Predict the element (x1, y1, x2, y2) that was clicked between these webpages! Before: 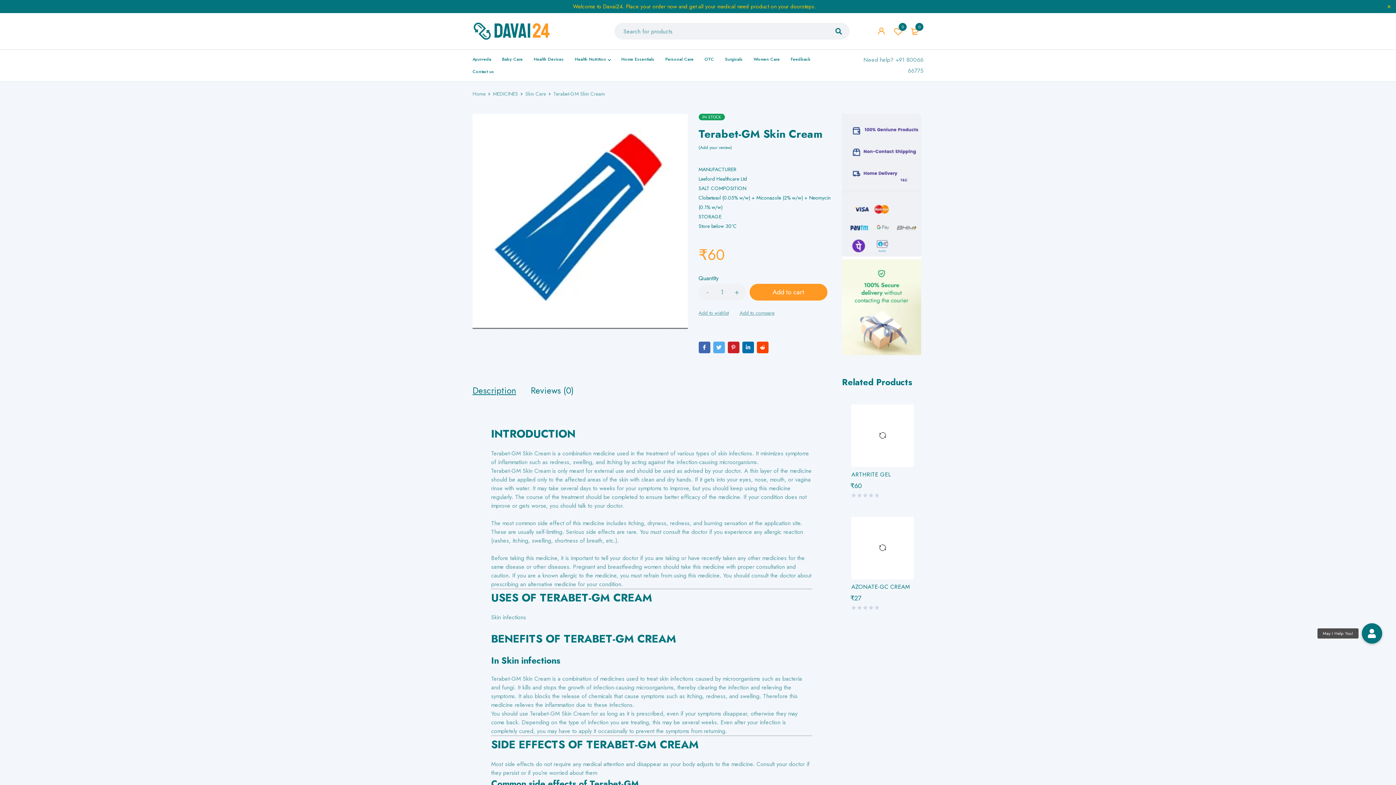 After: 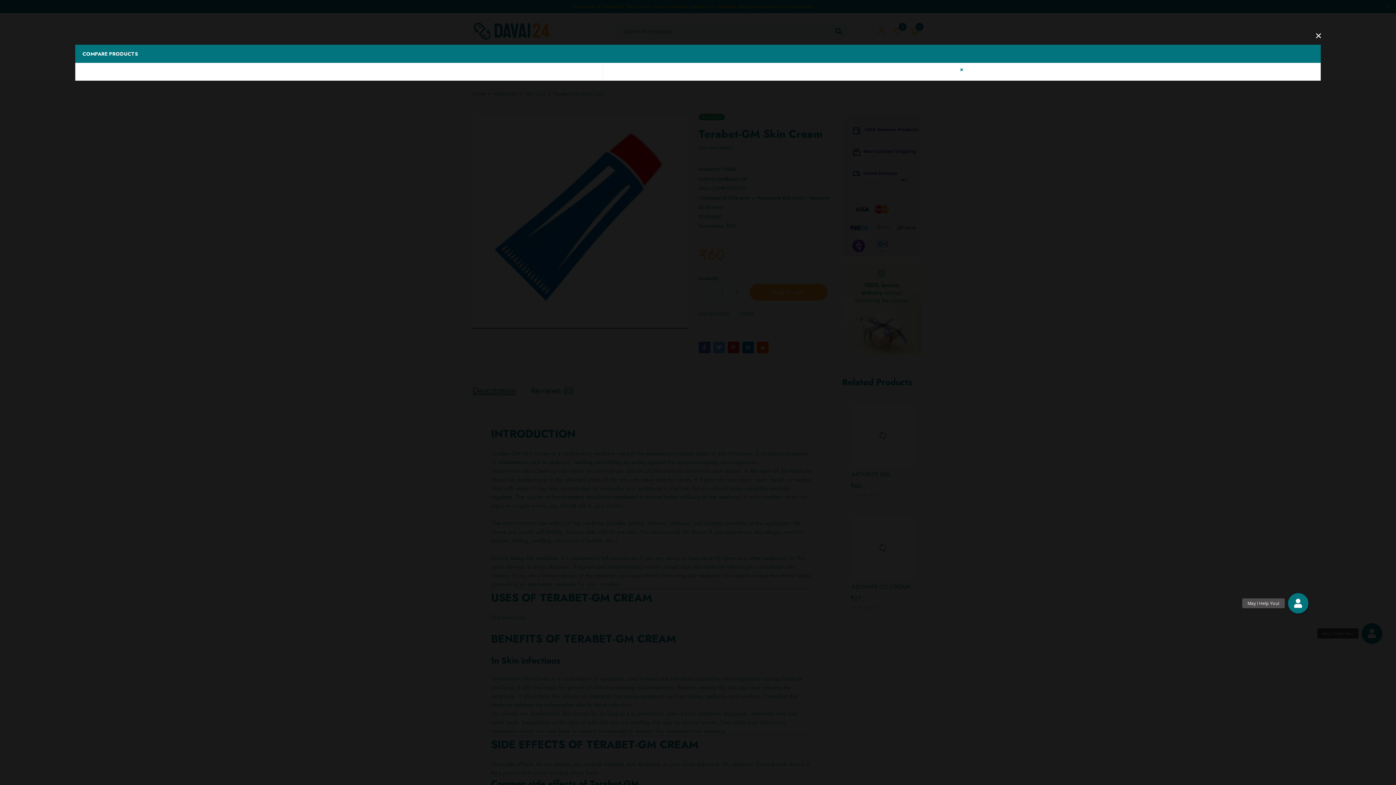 Action: label: Compare bbox: (739, 308, 774, 317)